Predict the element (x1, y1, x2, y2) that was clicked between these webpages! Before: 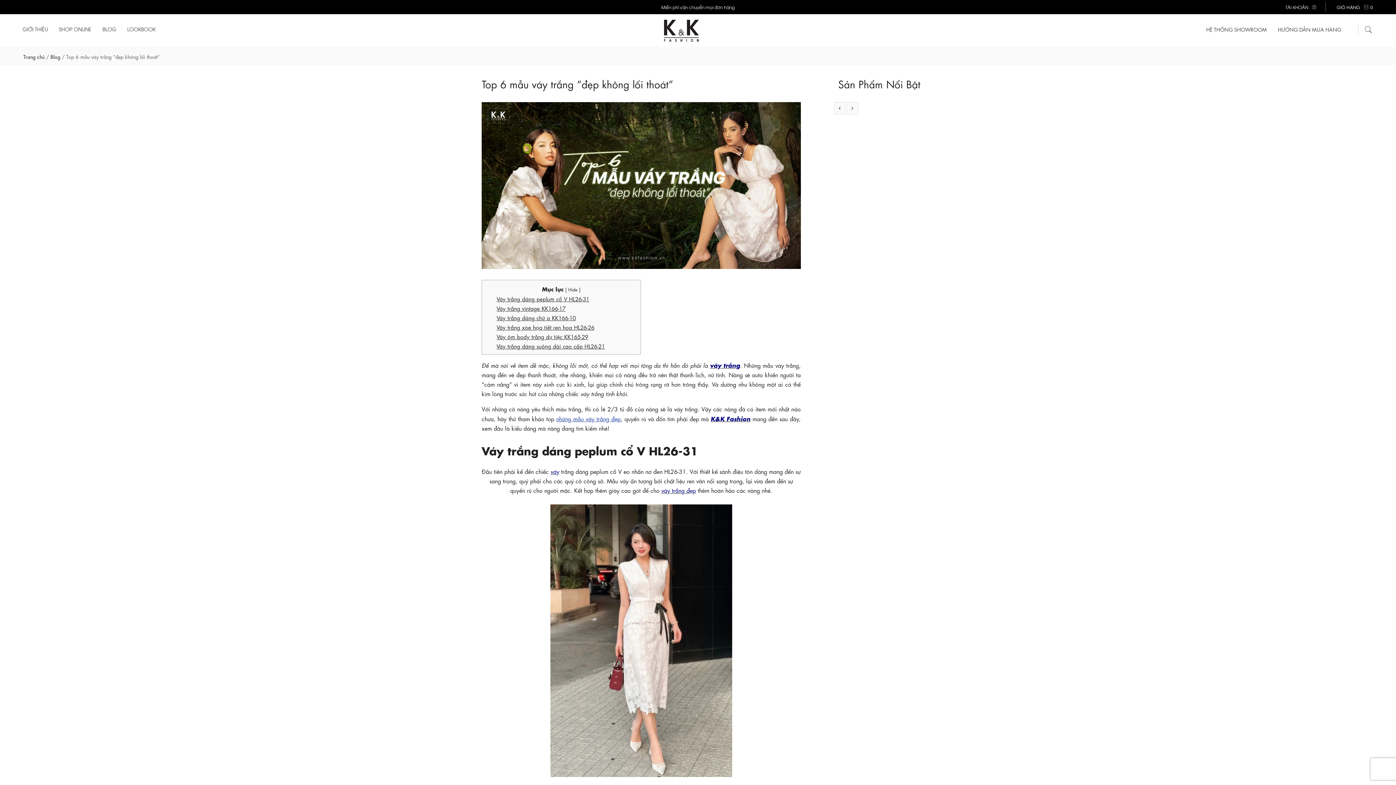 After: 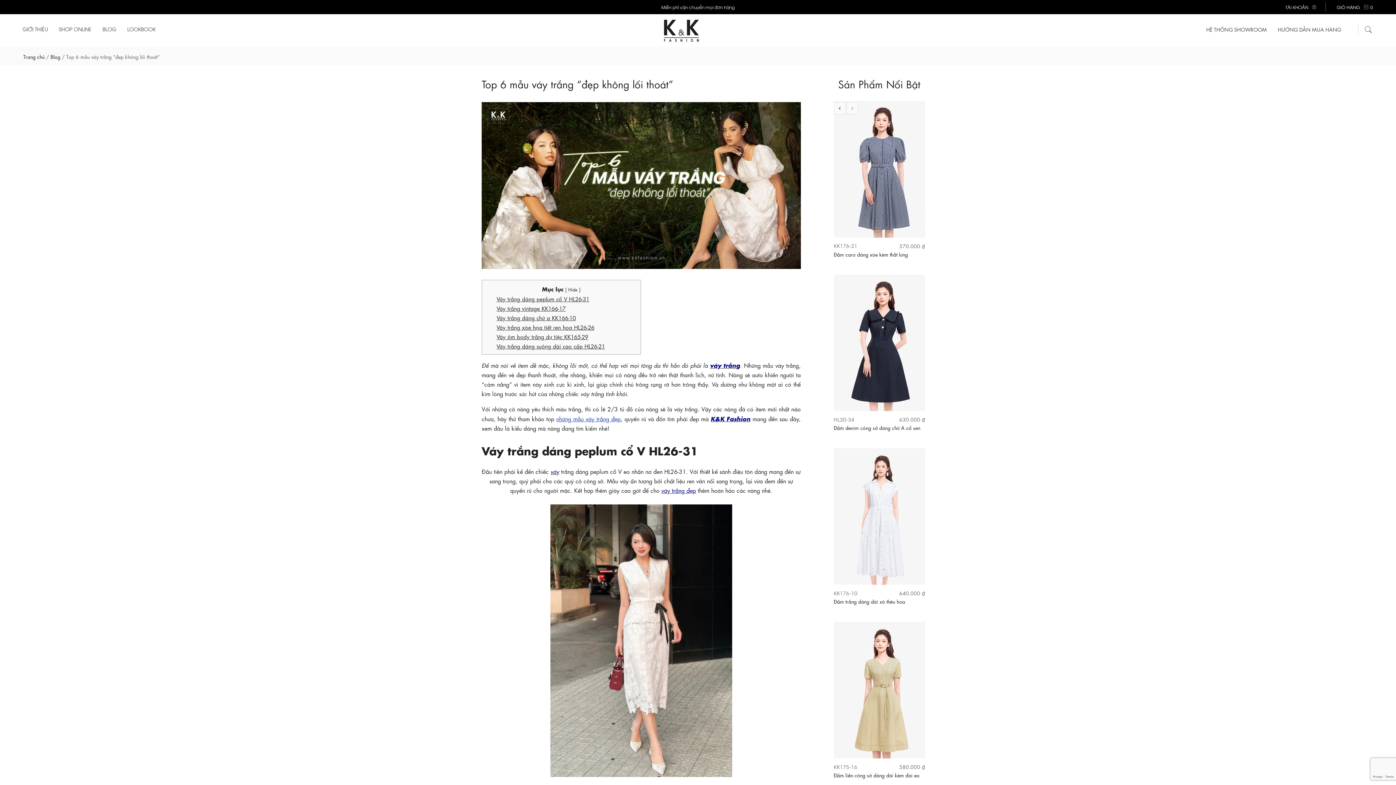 Action: bbox: (846, 102, 858, 114) label: Next